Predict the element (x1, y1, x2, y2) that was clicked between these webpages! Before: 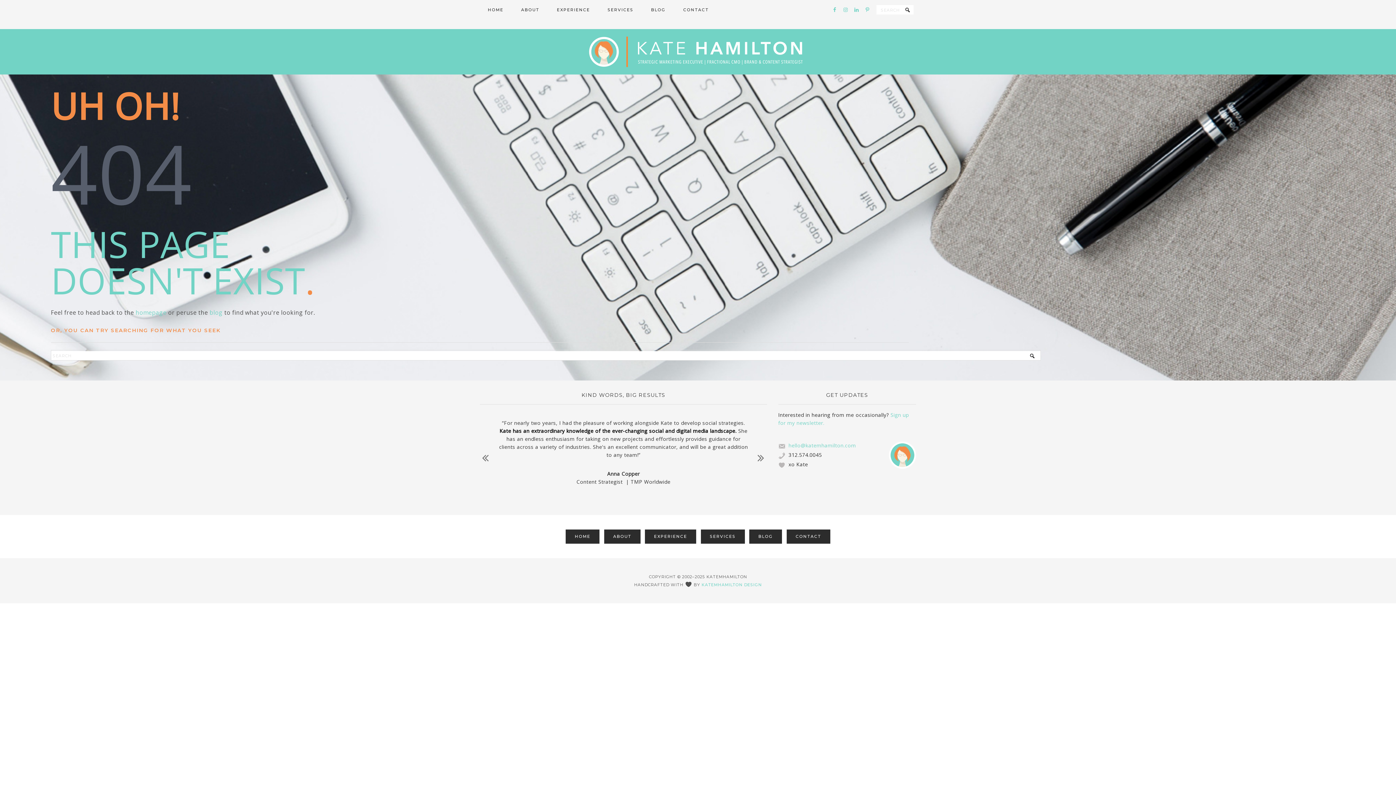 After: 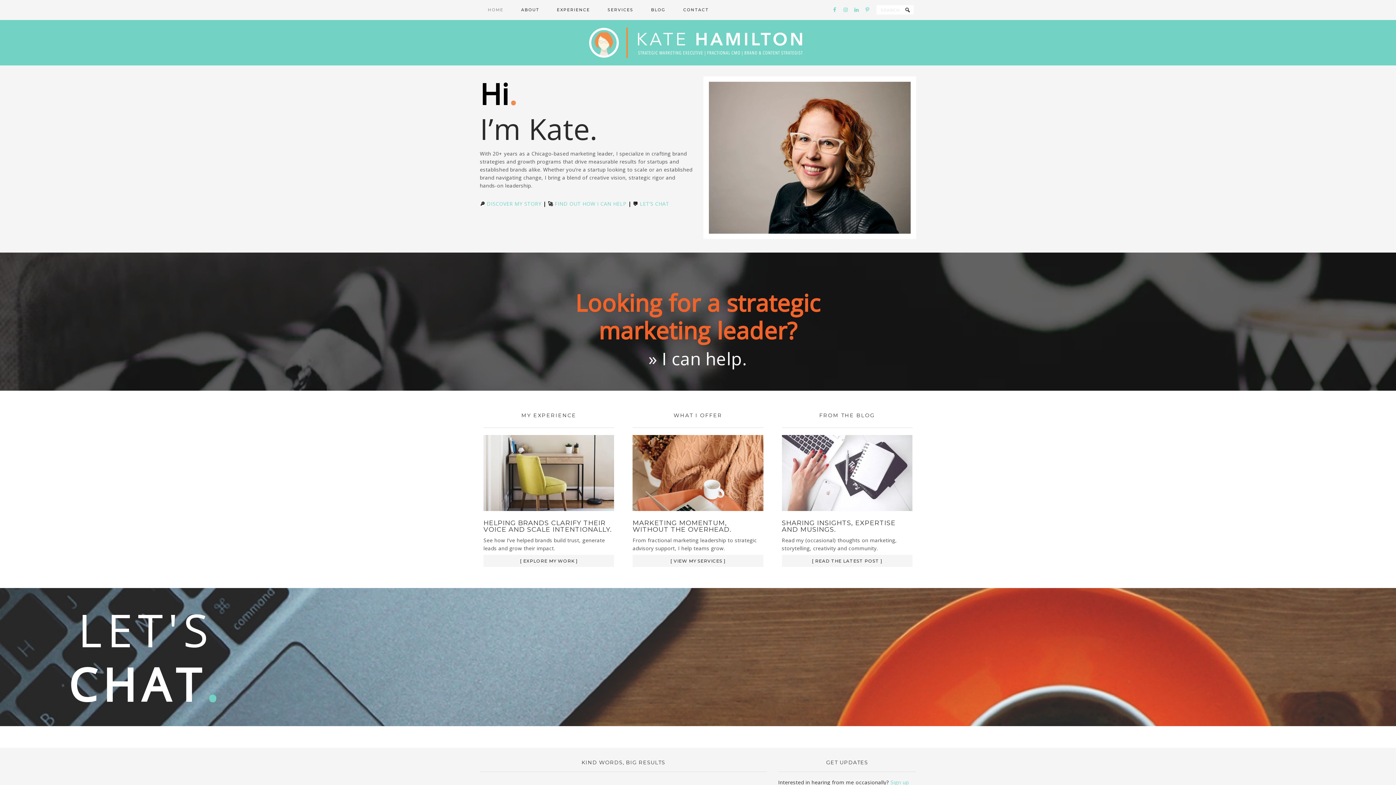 Action: label: KATEMHAMILTON DESIGN bbox: (701, 582, 762, 587)